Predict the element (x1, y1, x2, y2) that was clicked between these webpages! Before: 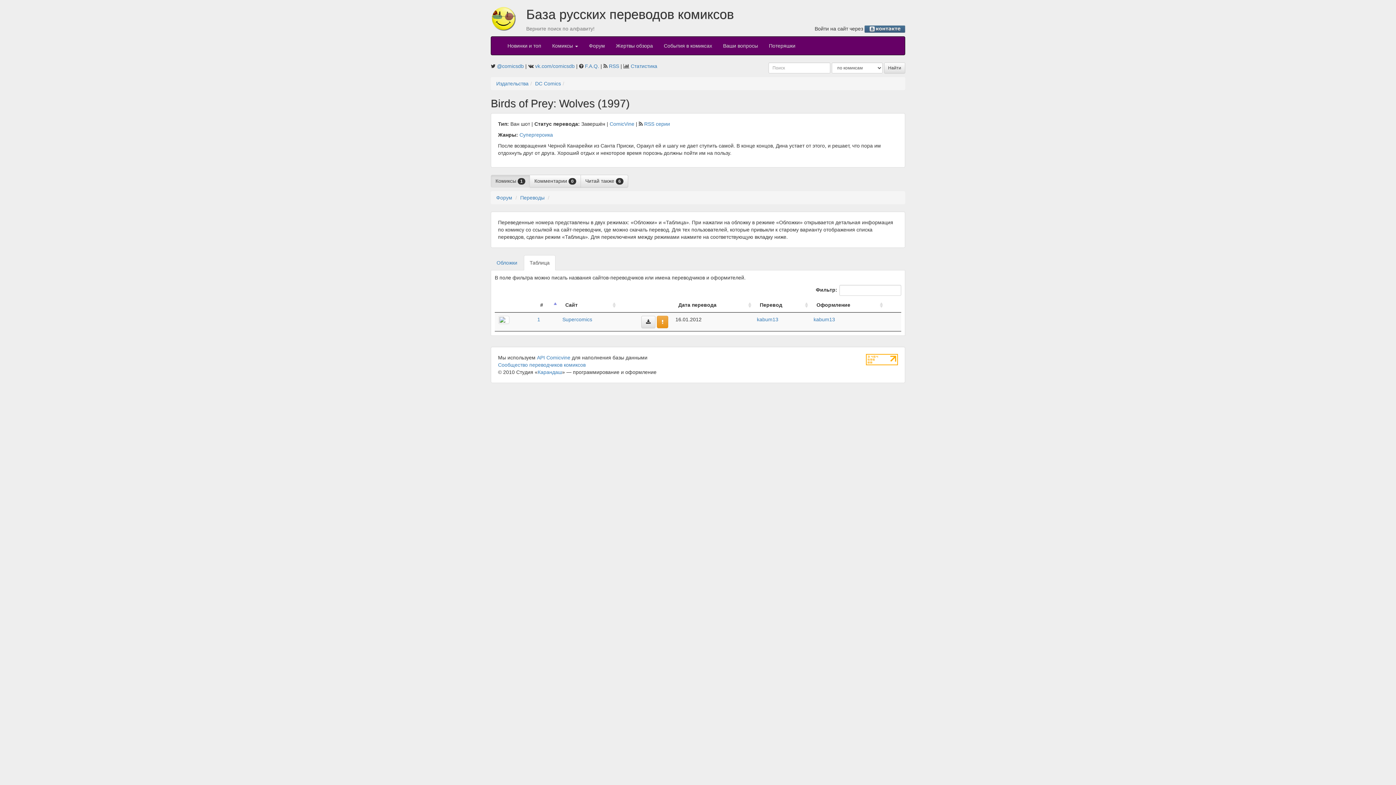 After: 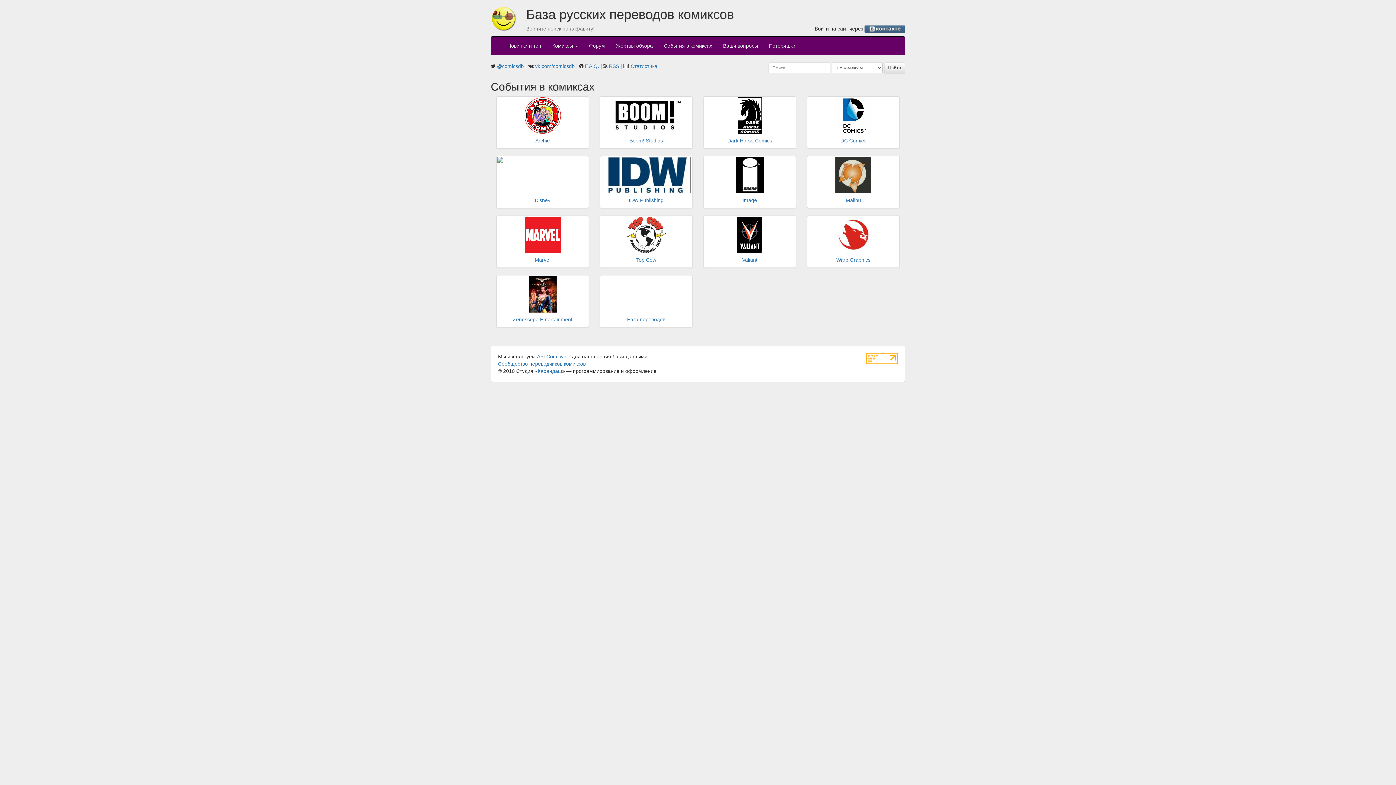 Action: label: События в комиксах bbox: (658, 36, 717, 55)